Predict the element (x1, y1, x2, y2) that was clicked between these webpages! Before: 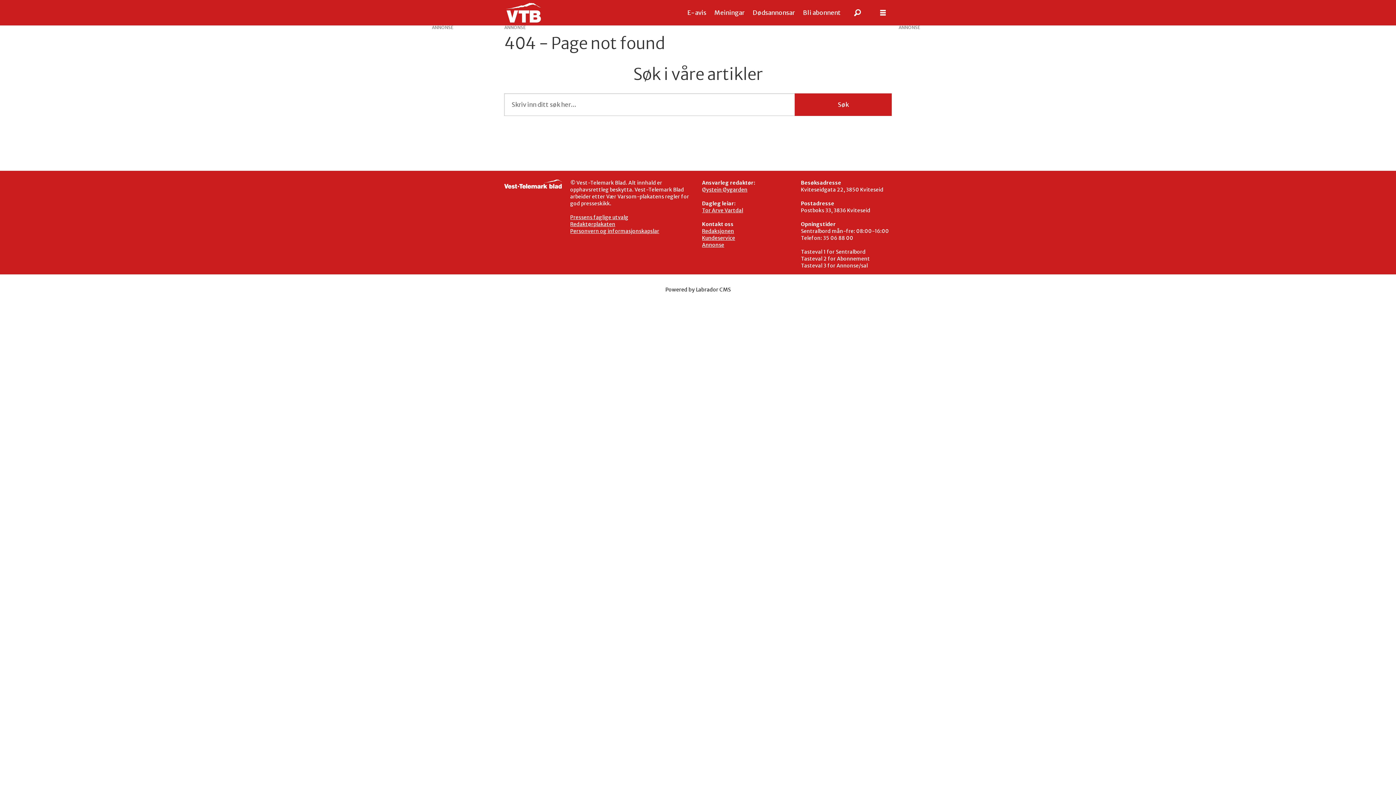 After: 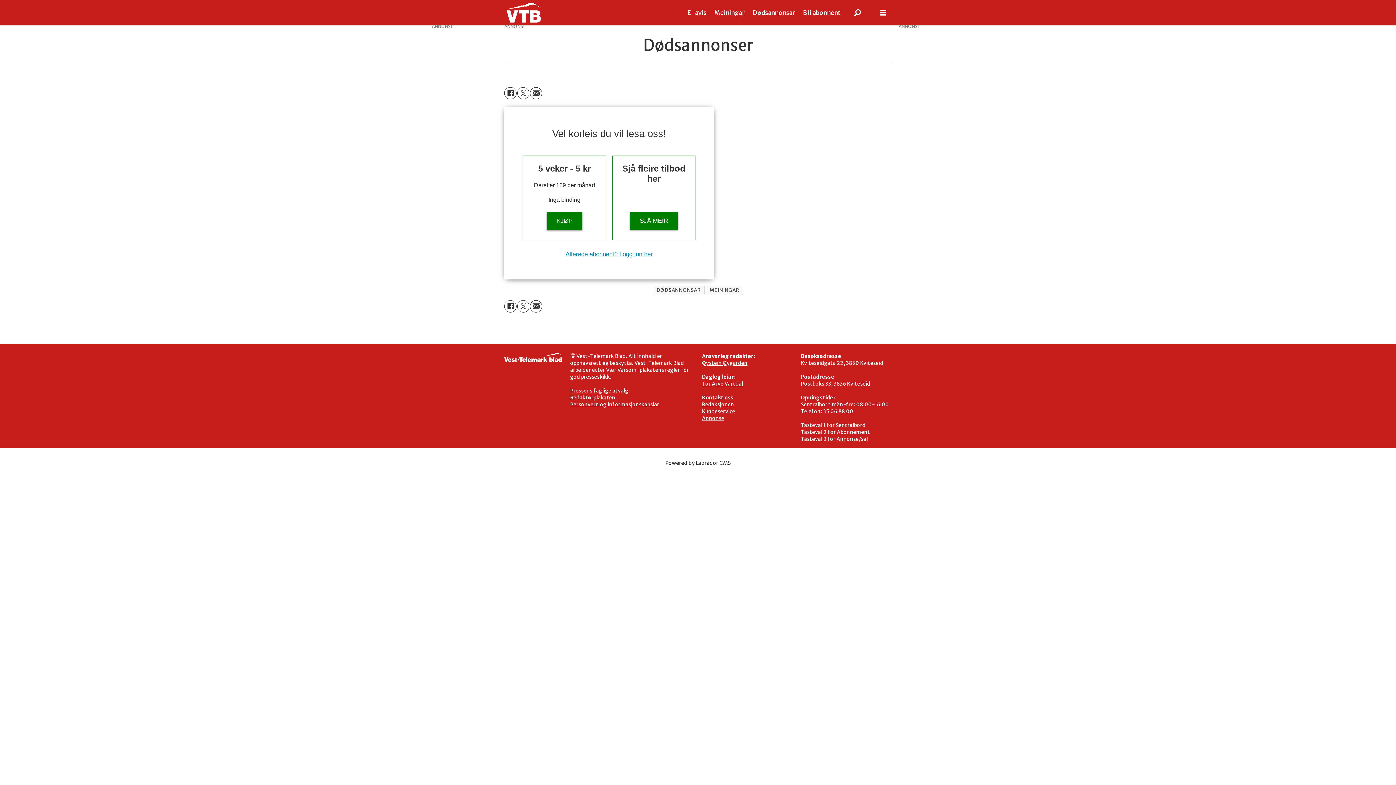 Action: bbox: (752, 8, 795, 16) label: Dødsannonsar